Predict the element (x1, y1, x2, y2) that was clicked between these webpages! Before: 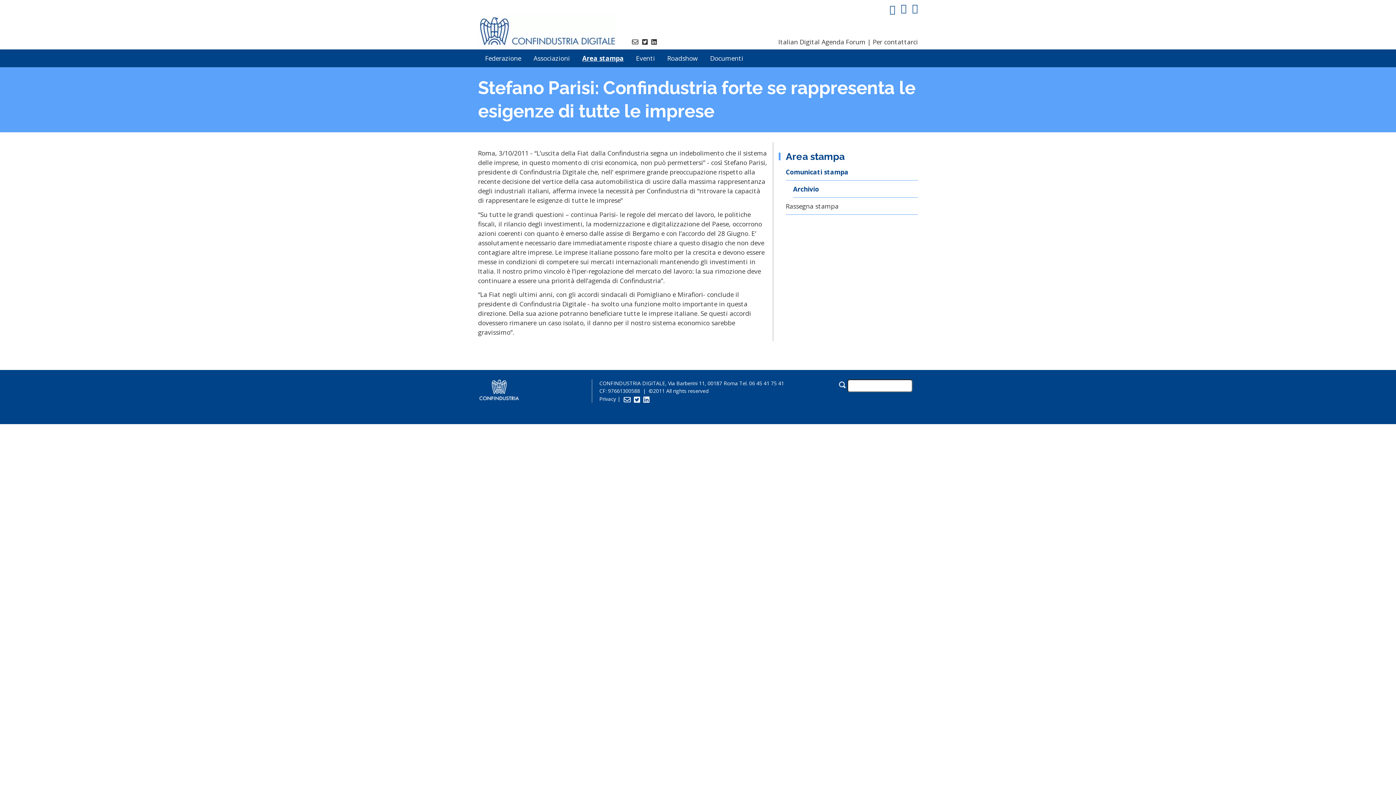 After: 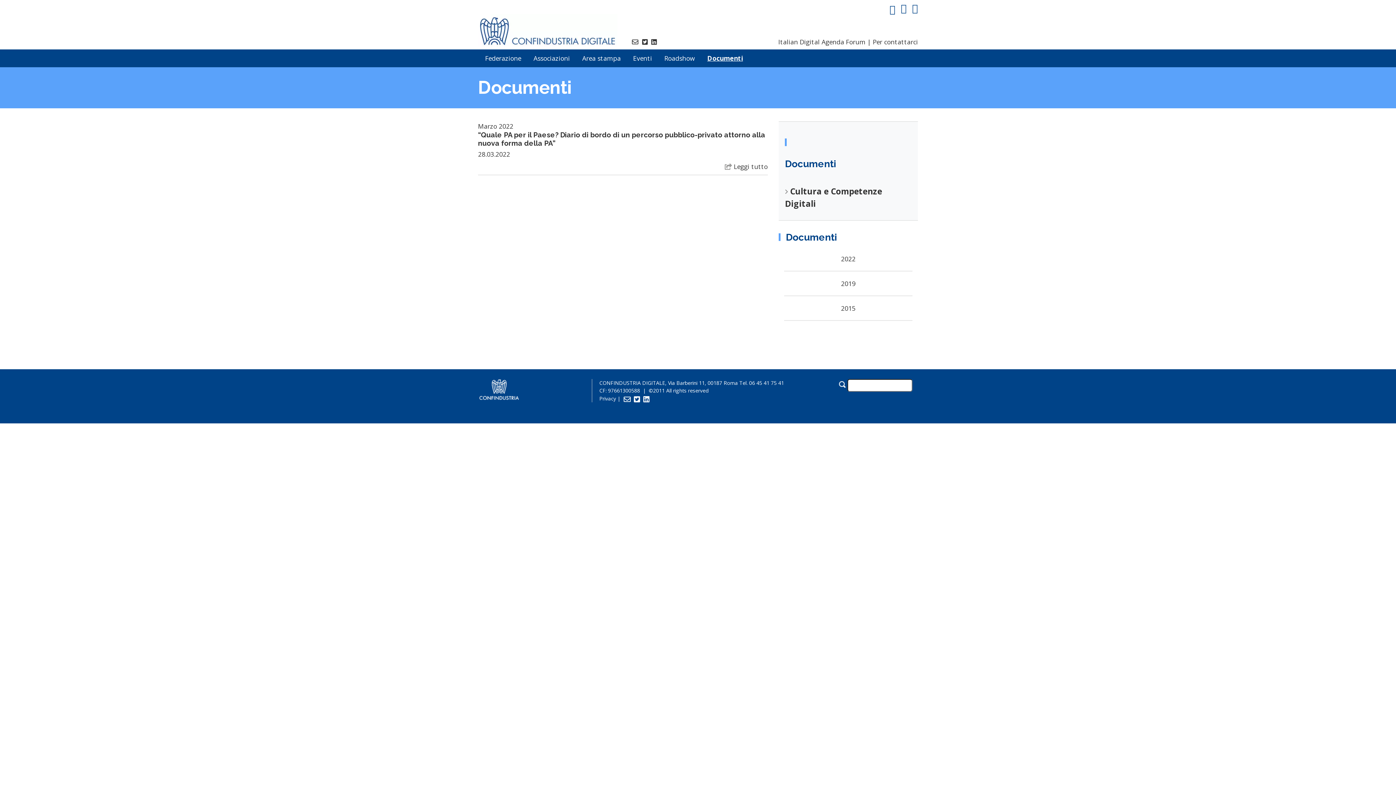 Action: label: Documenti bbox: (704, 49, 749, 67)